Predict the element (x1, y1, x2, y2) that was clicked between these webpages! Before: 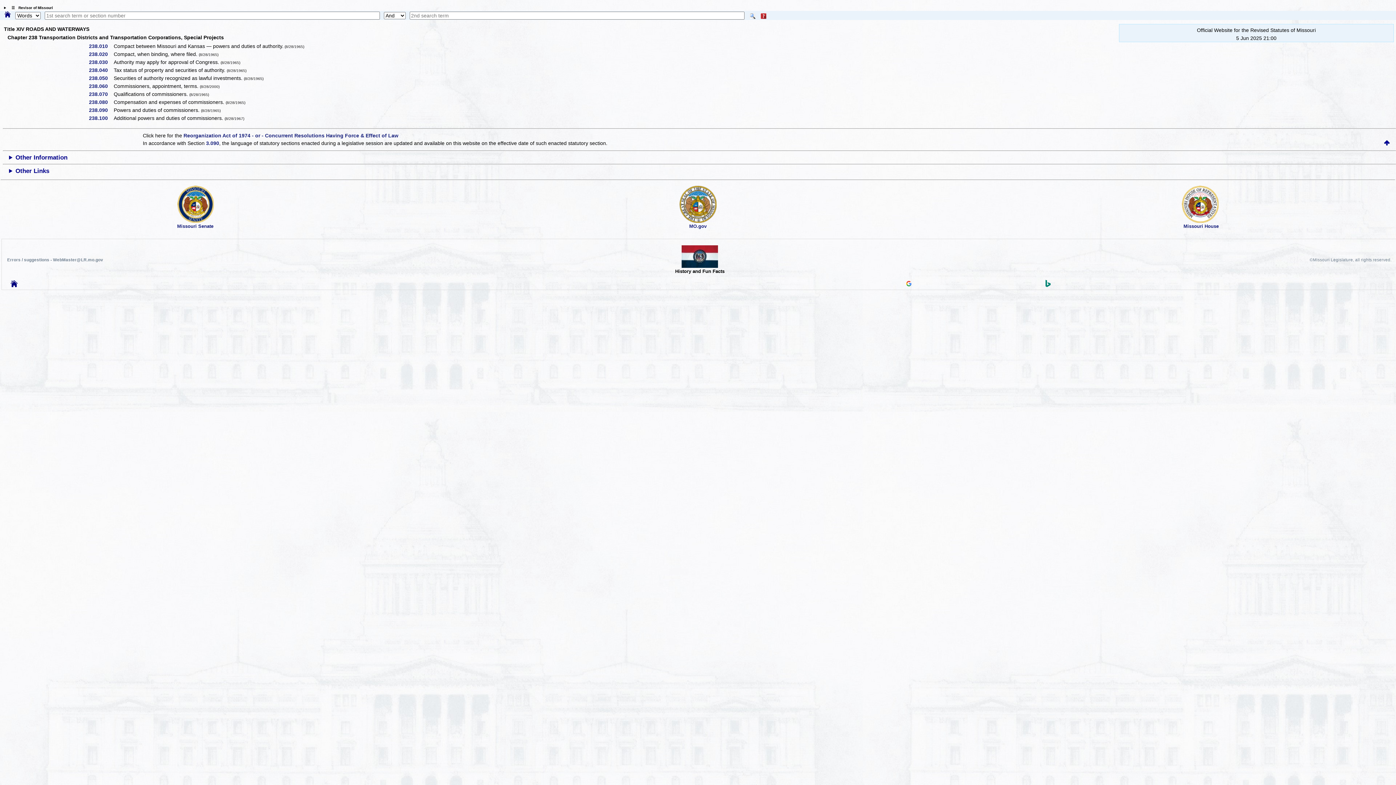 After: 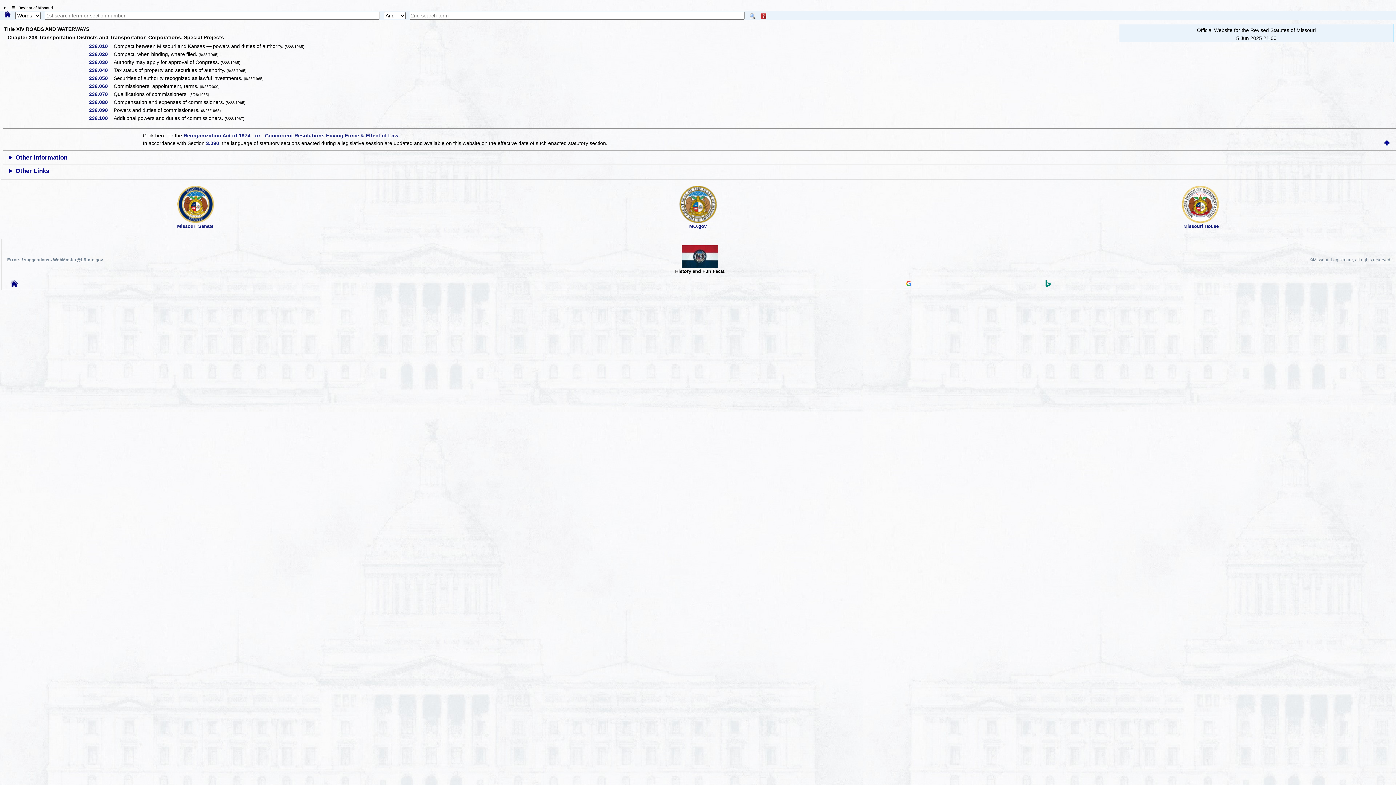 Action: bbox: (177, 218, 214, 223)